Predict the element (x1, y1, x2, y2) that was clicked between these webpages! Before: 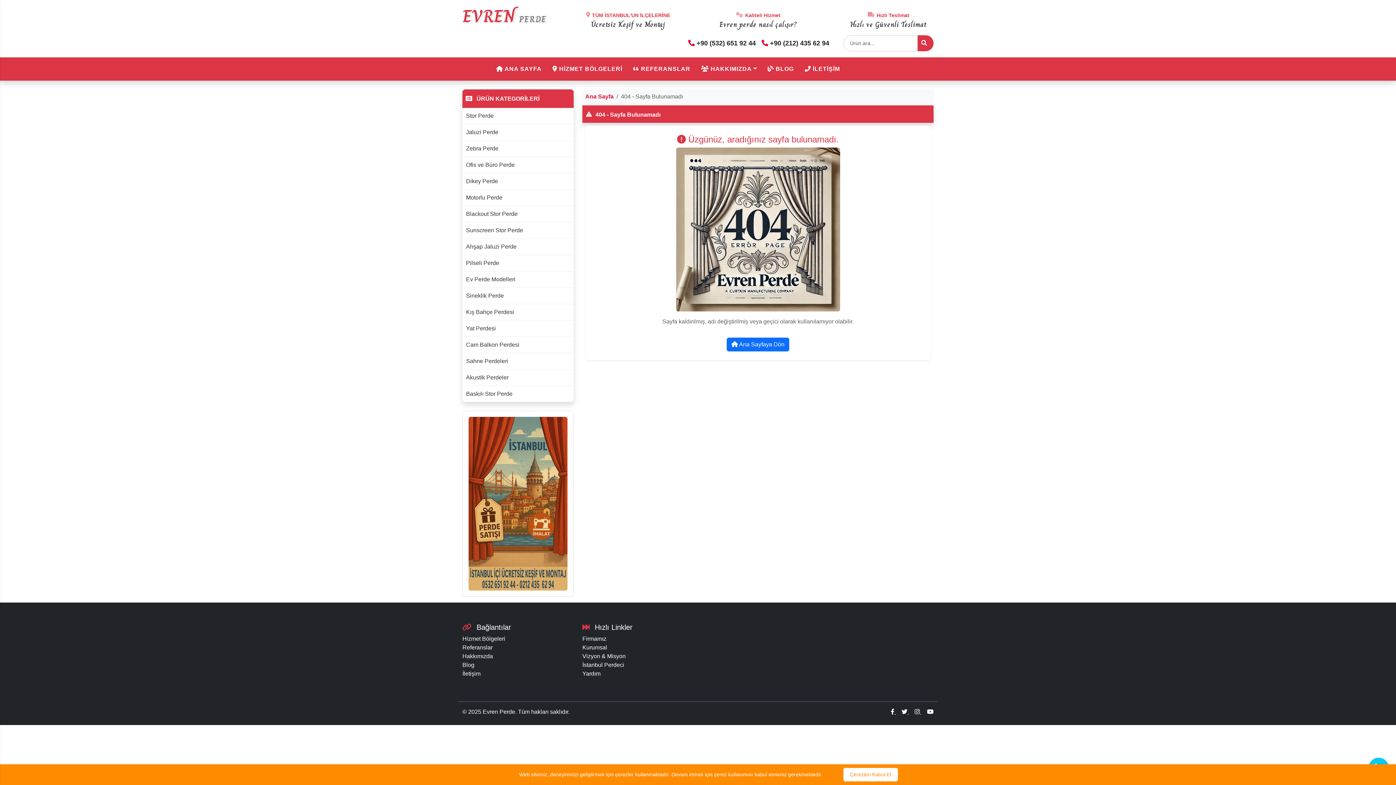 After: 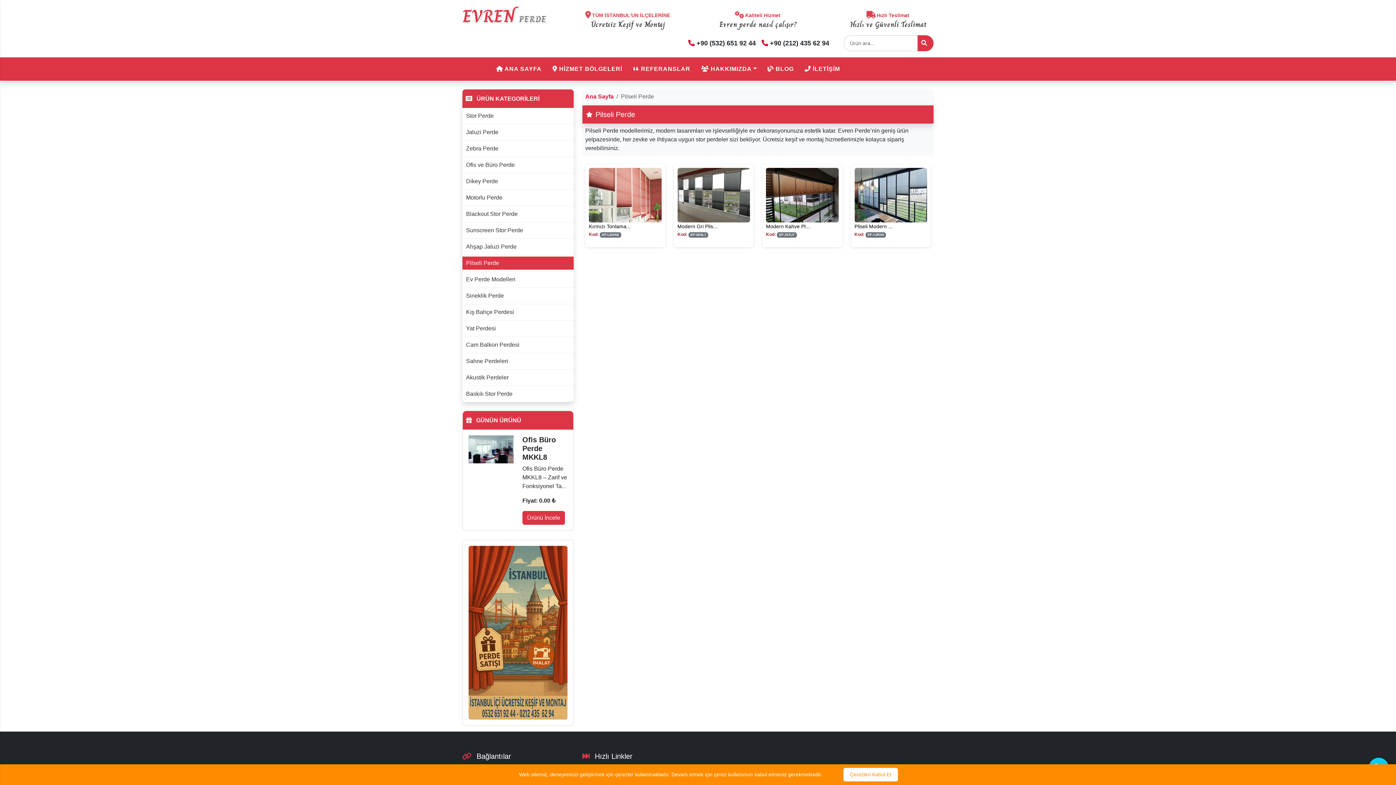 Action: bbox: (462, 256, 573, 269) label: Pilseli Perde